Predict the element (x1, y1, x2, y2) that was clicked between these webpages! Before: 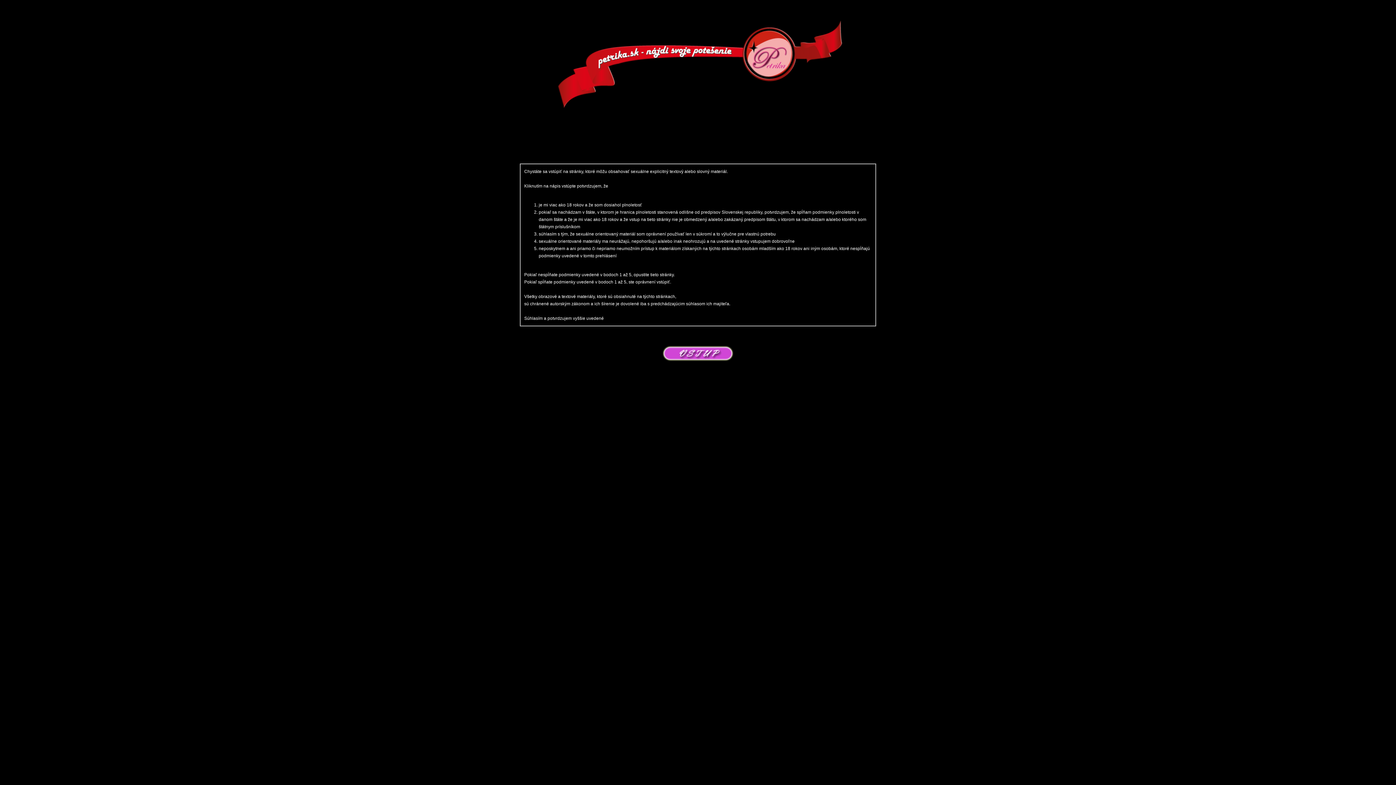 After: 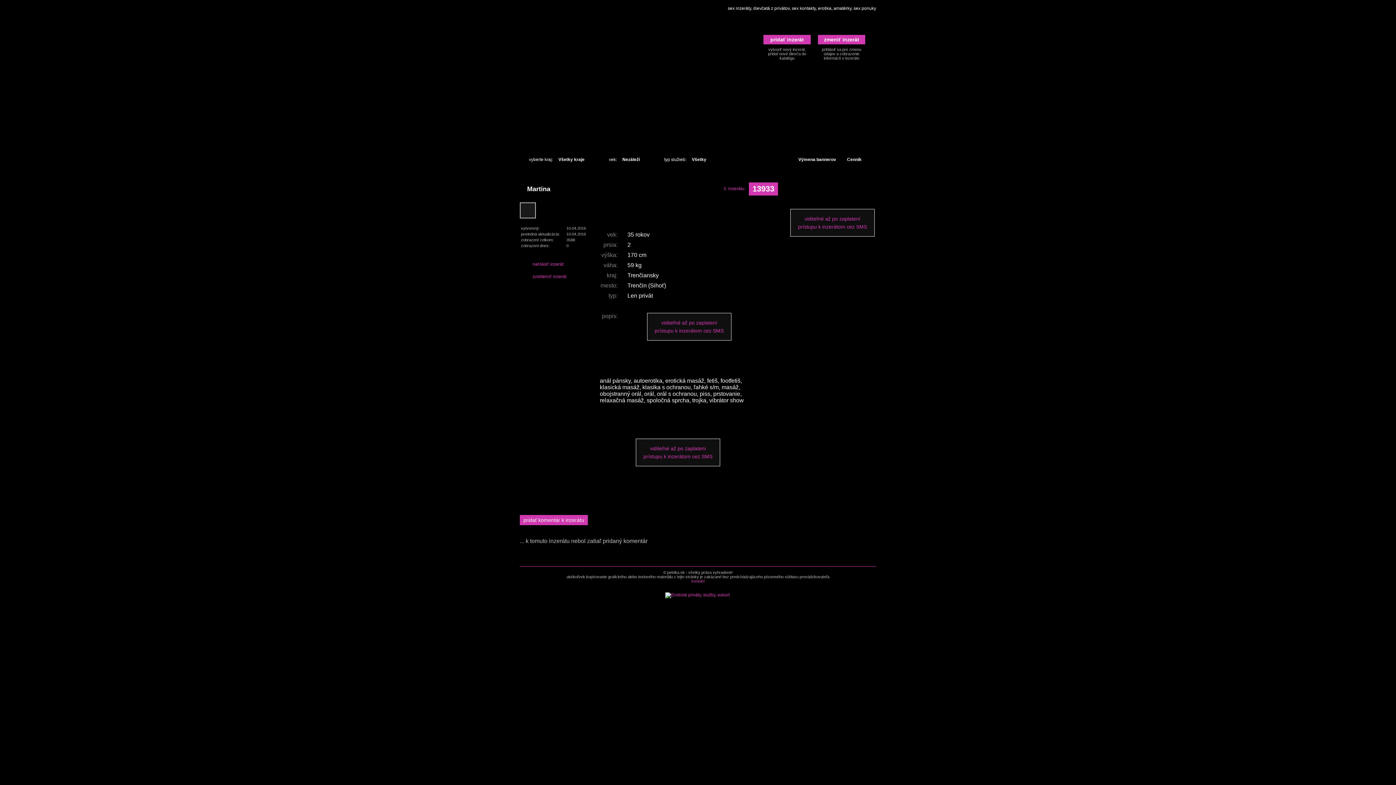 Action: bbox: (661, 344, 734, 362)